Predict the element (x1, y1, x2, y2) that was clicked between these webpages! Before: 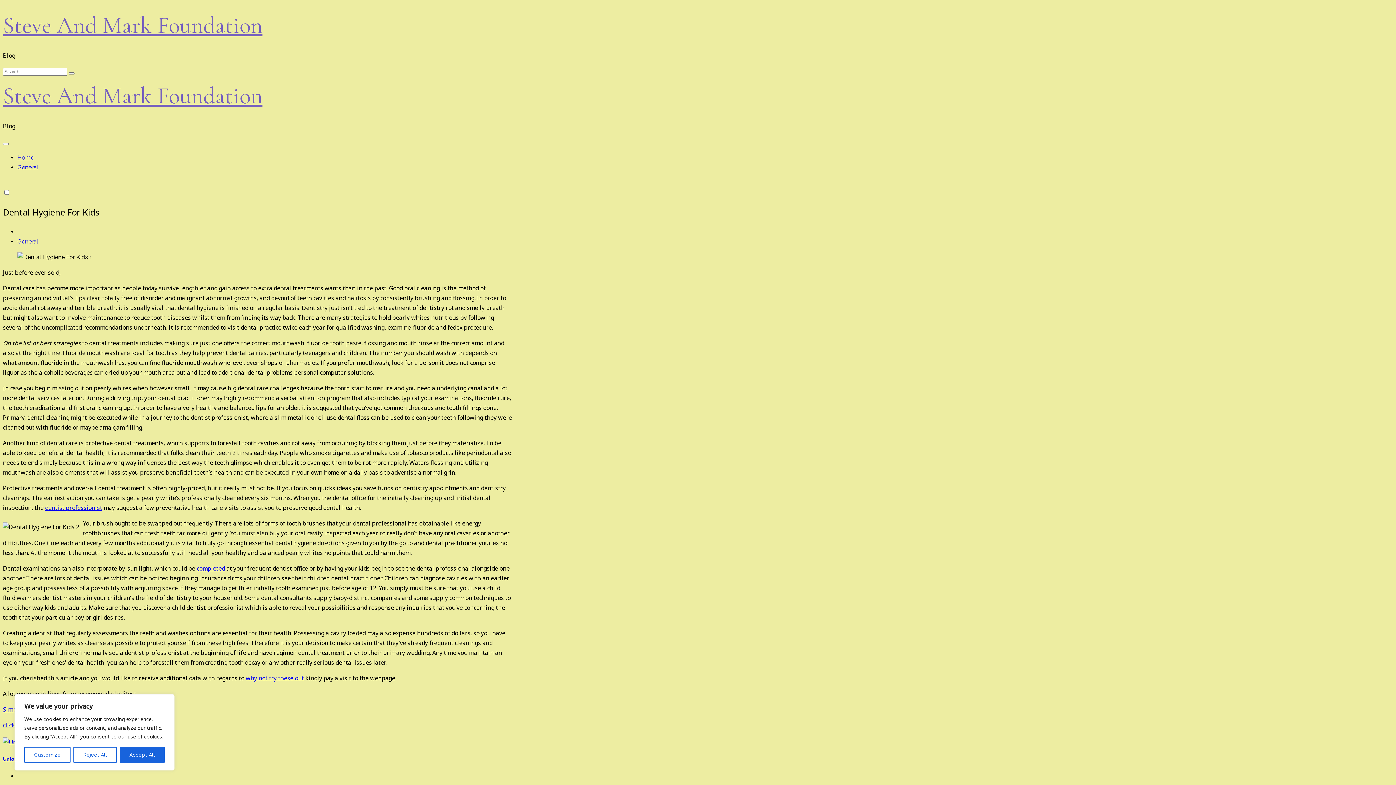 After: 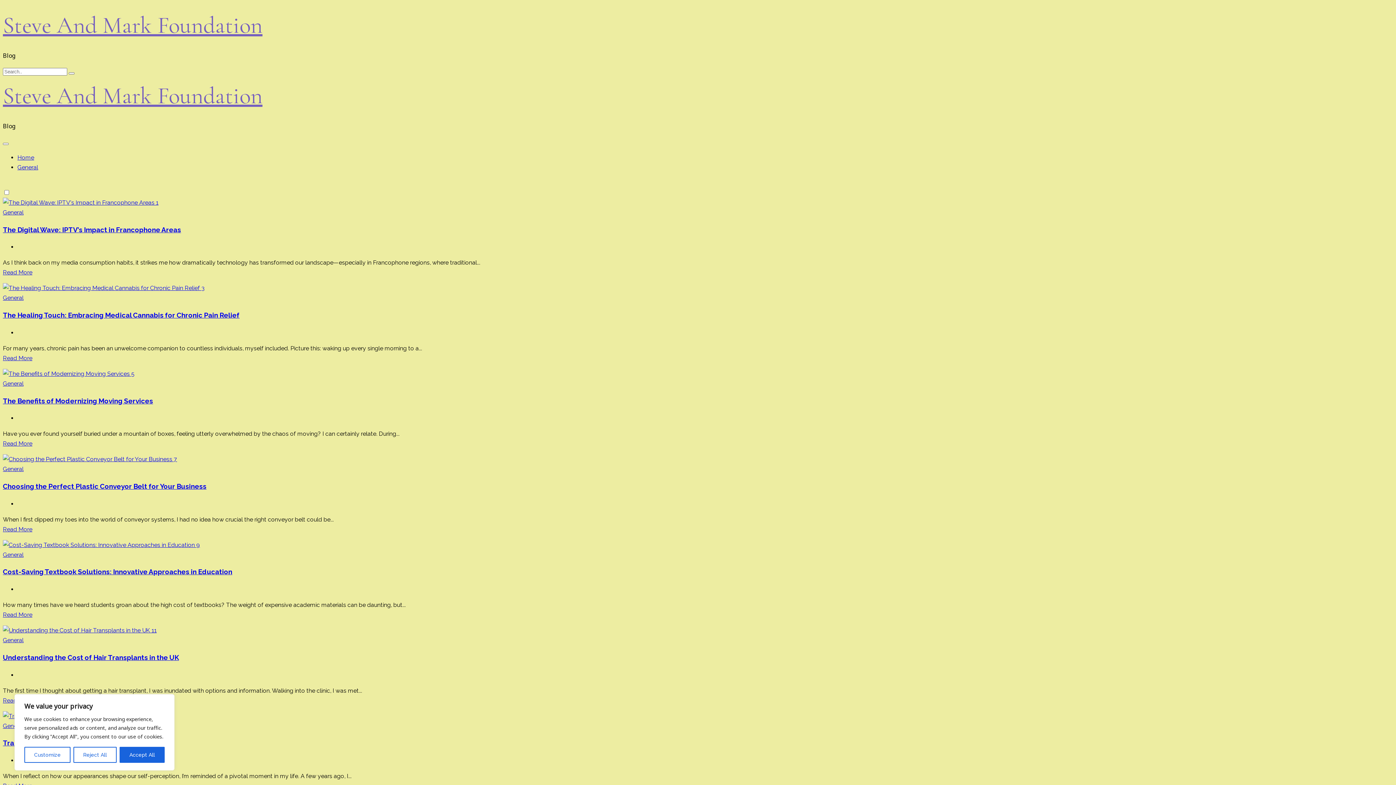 Action: bbox: (17, 154, 34, 161) label: Home